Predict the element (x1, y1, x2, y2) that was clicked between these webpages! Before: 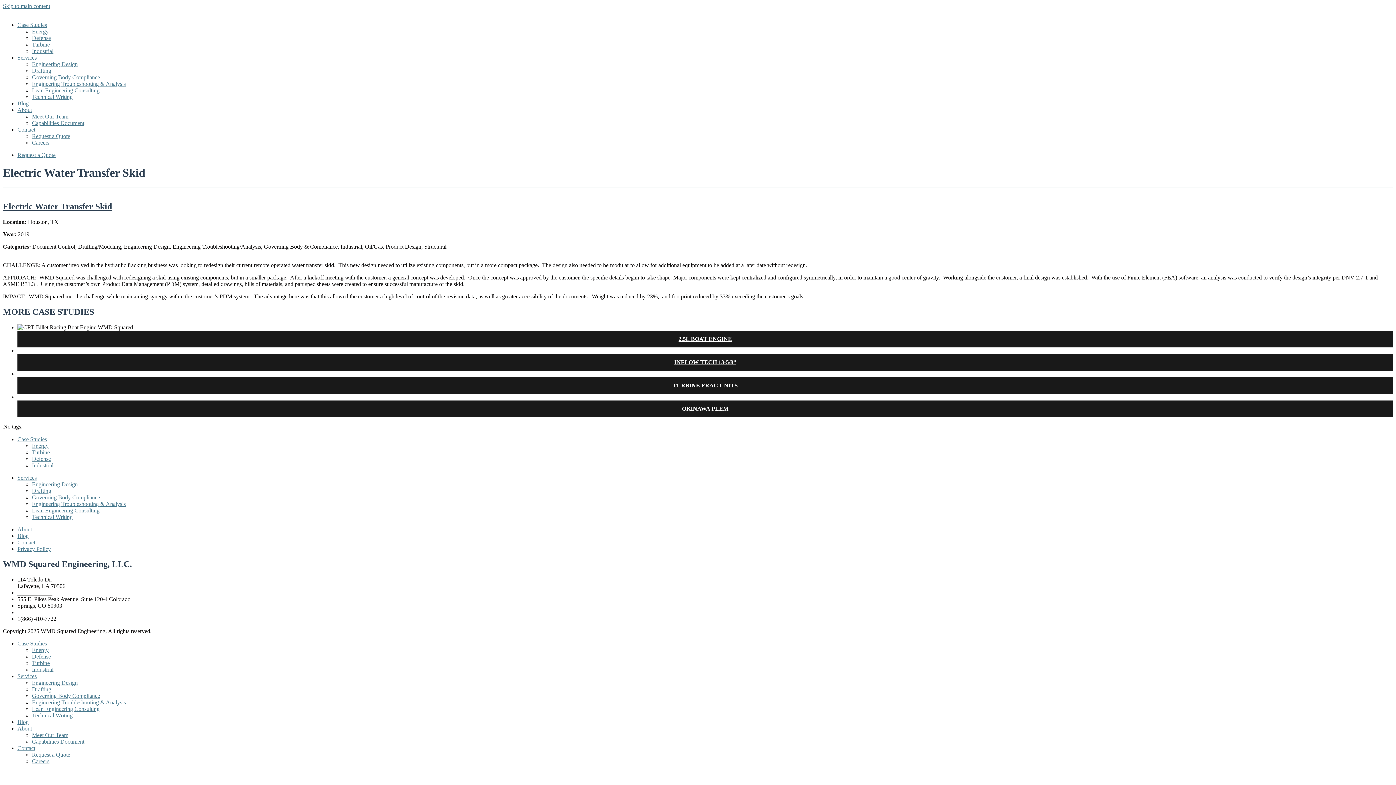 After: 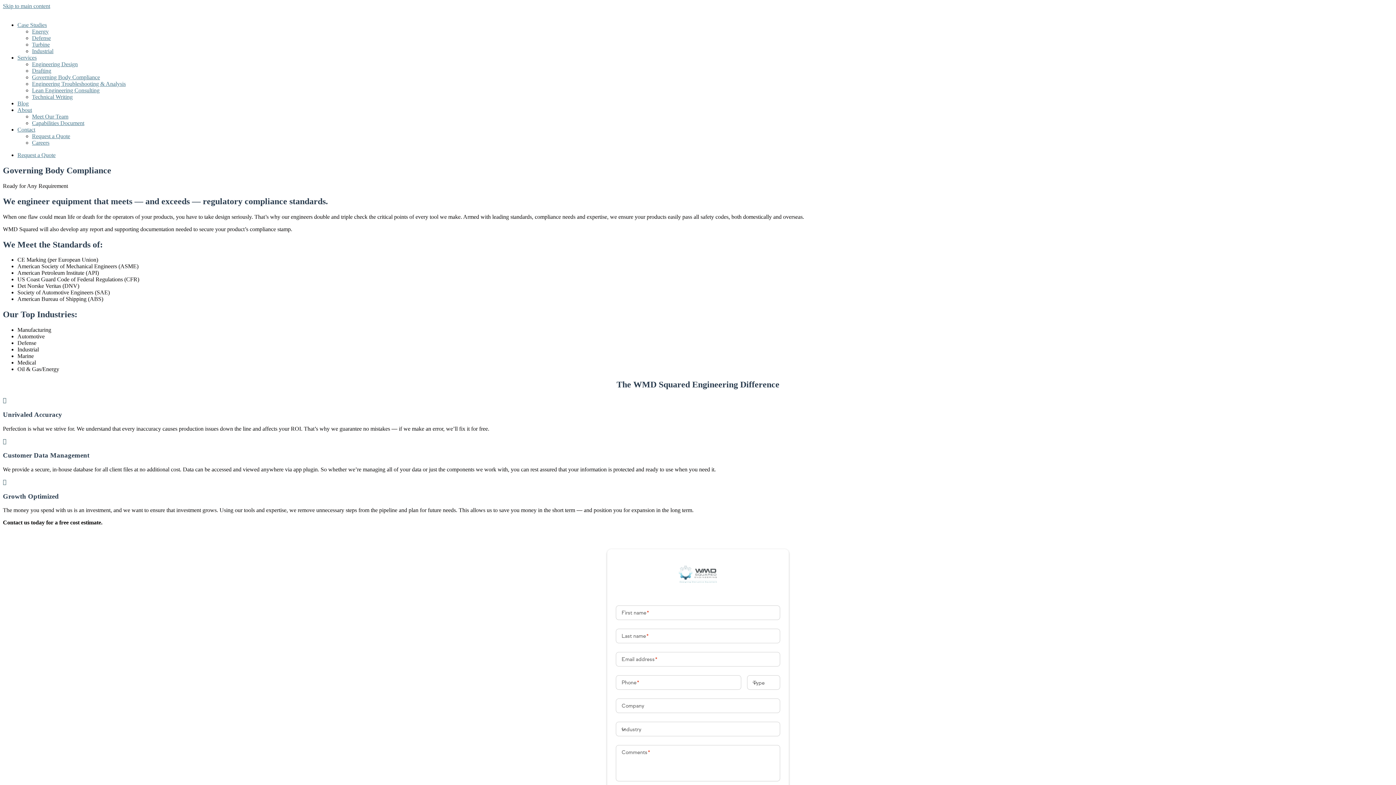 Action: label: Governing Body Compliance bbox: (32, 494, 100, 500)